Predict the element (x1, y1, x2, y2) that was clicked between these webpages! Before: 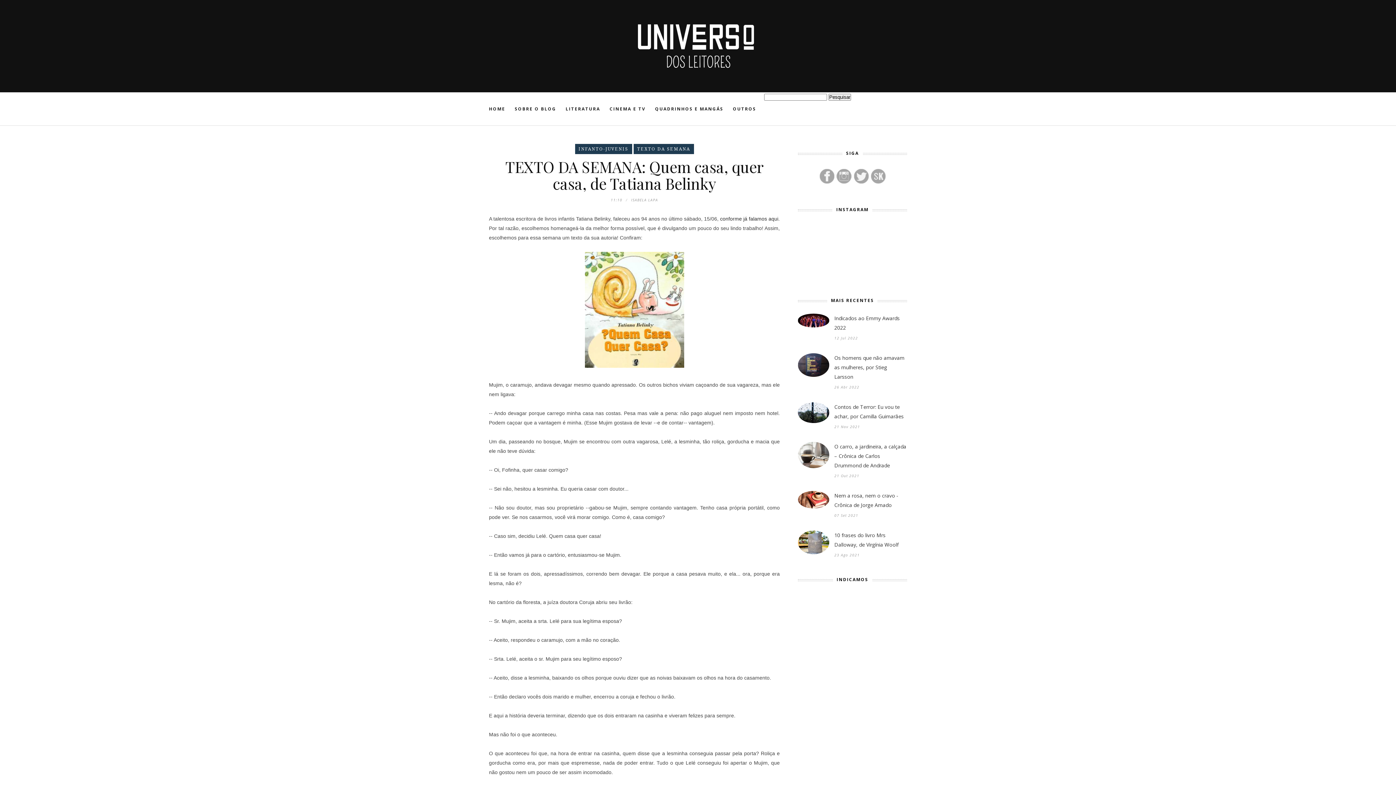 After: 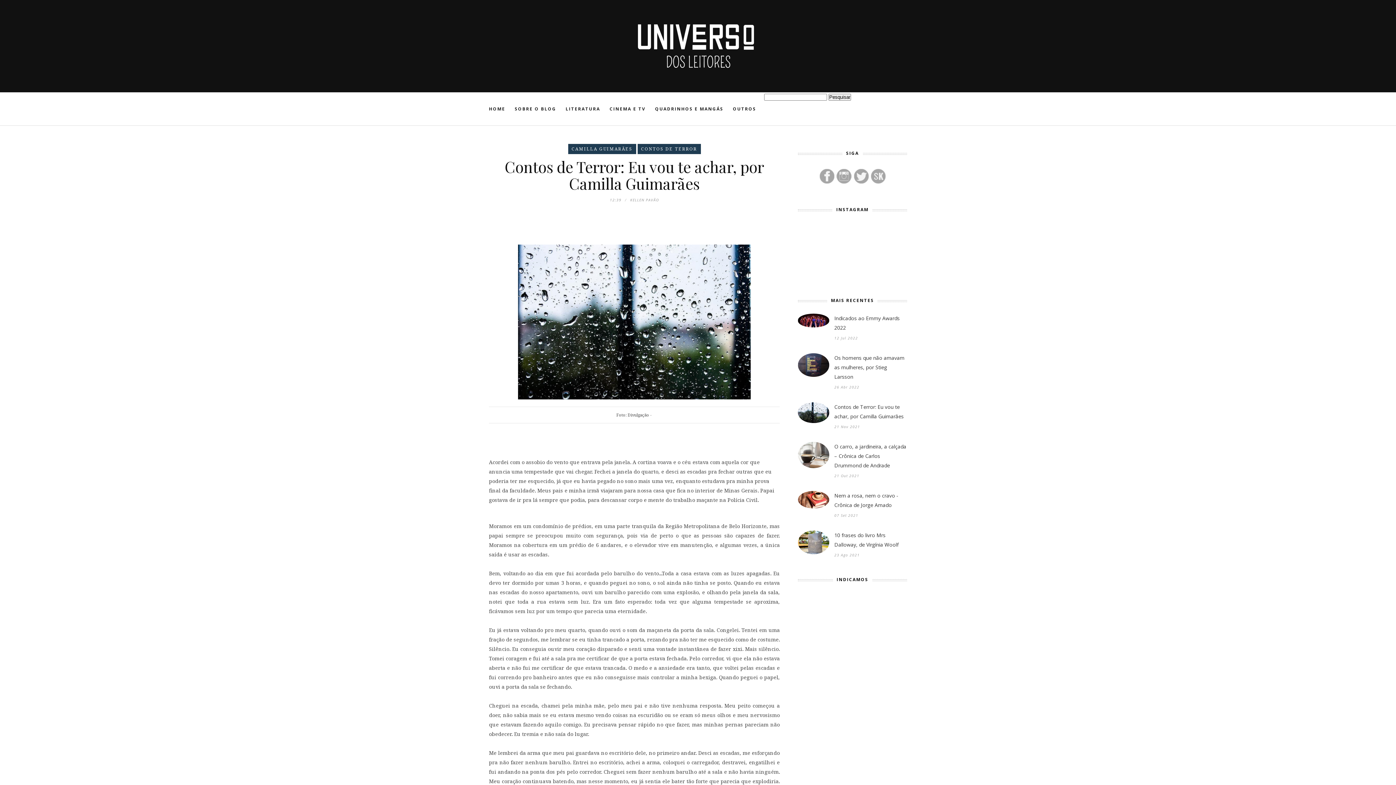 Action: bbox: (798, 417, 829, 424)